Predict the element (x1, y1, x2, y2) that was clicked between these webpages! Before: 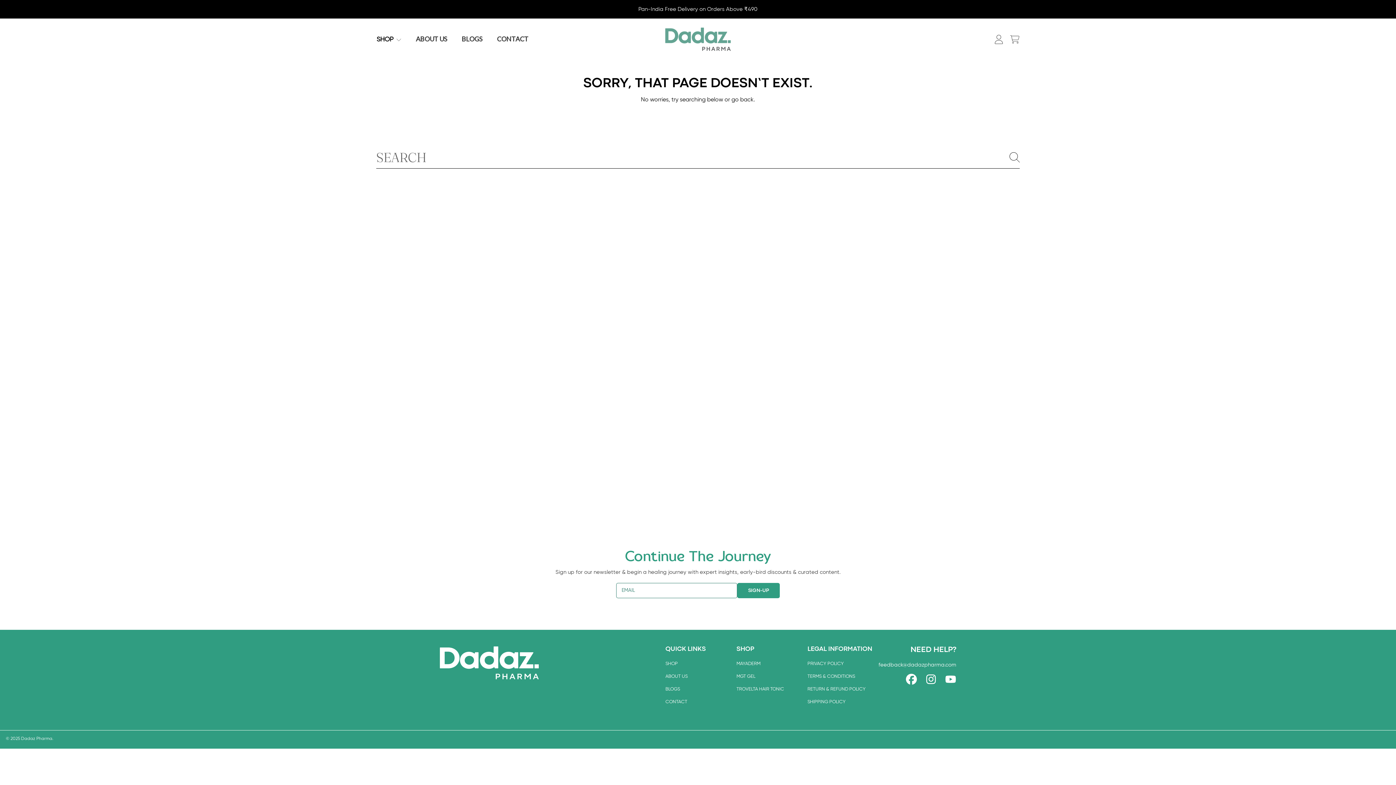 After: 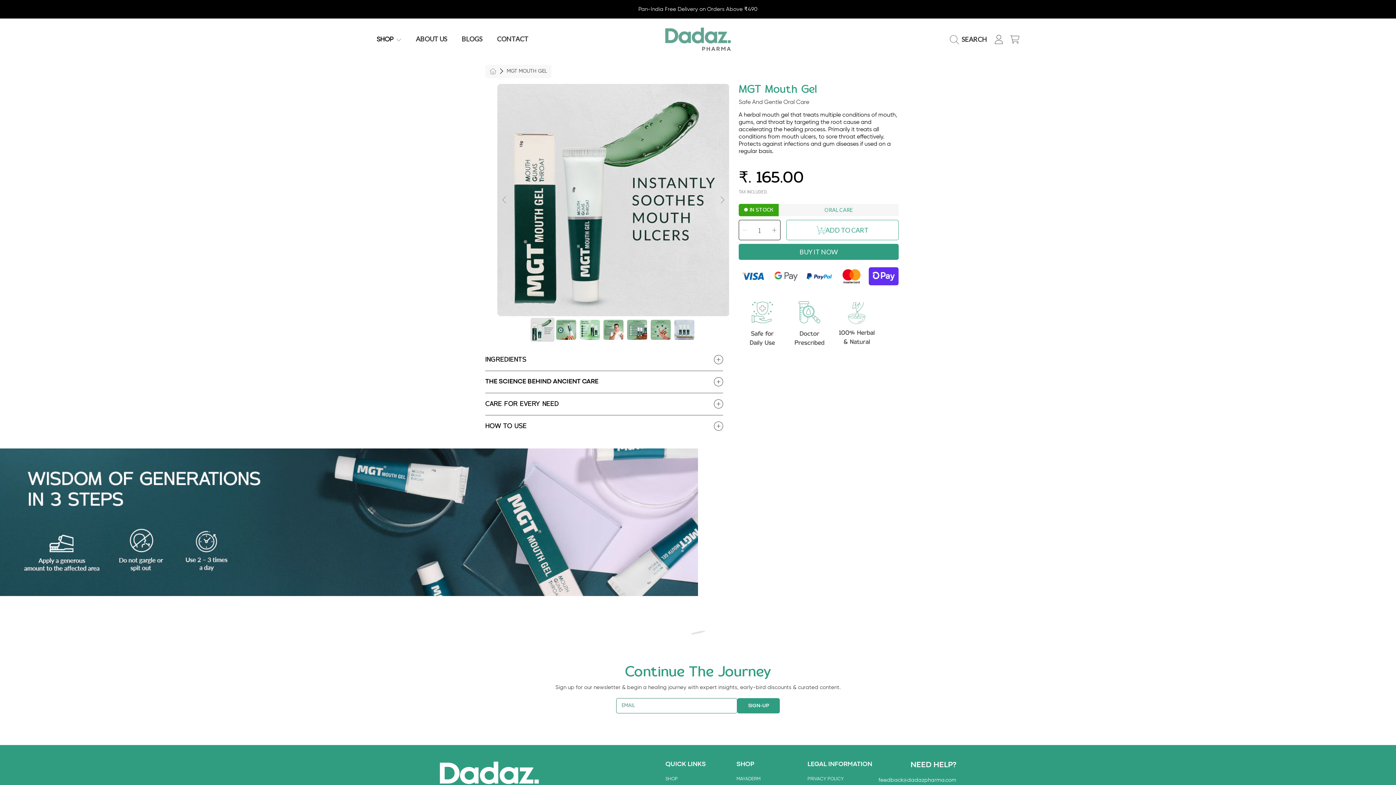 Action: label: MGT GEL bbox: (736, 674, 755, 679)